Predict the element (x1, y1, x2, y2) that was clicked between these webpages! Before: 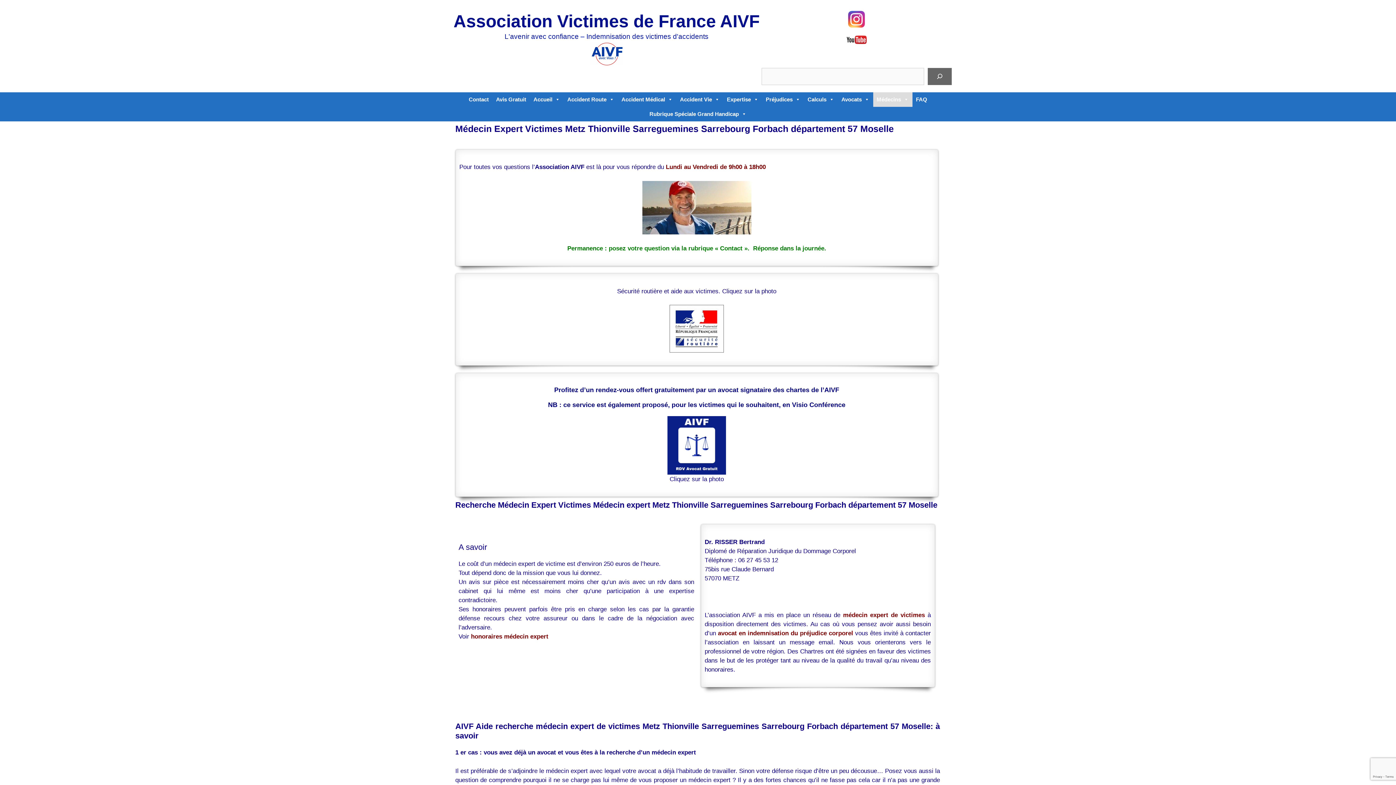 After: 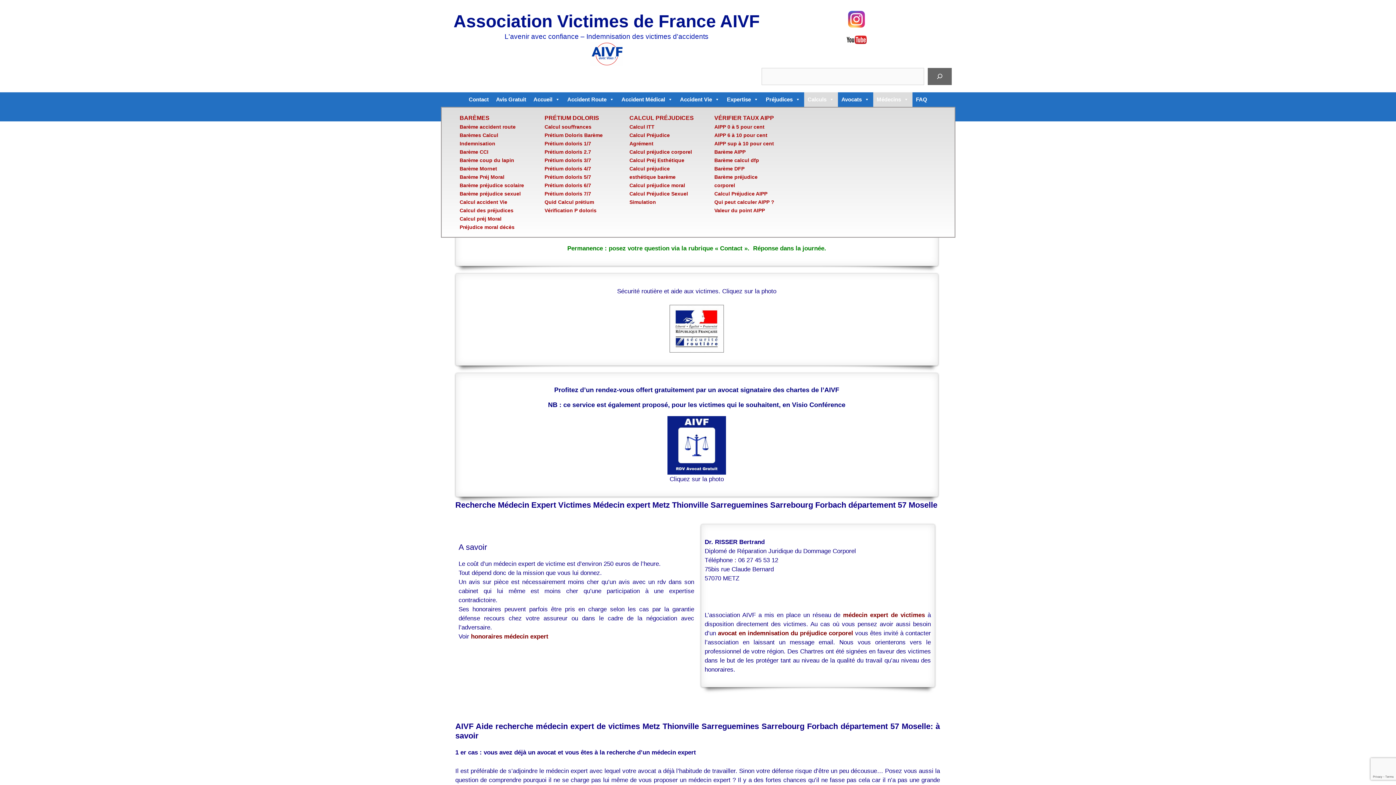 Action: bbox: (804, 92, 838, 106) label: Calculs